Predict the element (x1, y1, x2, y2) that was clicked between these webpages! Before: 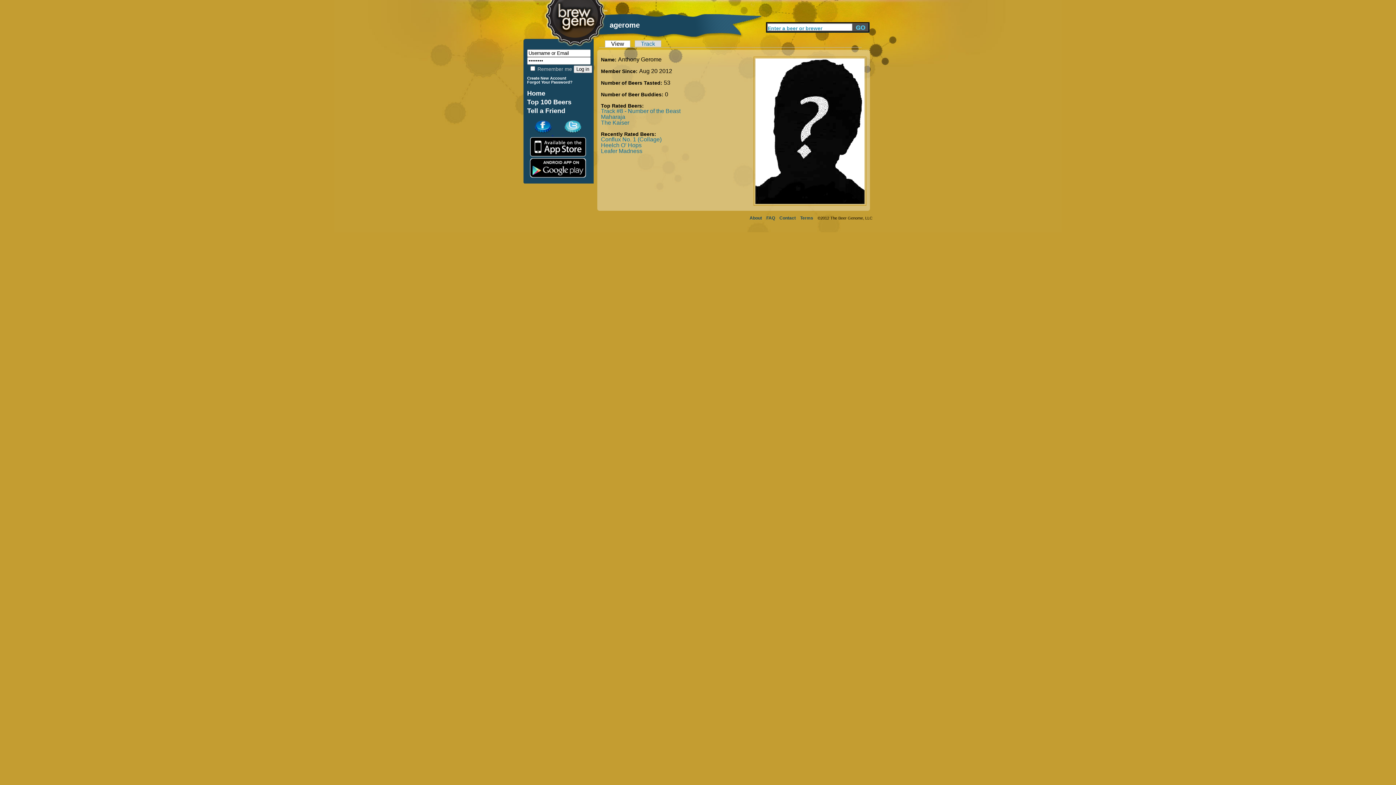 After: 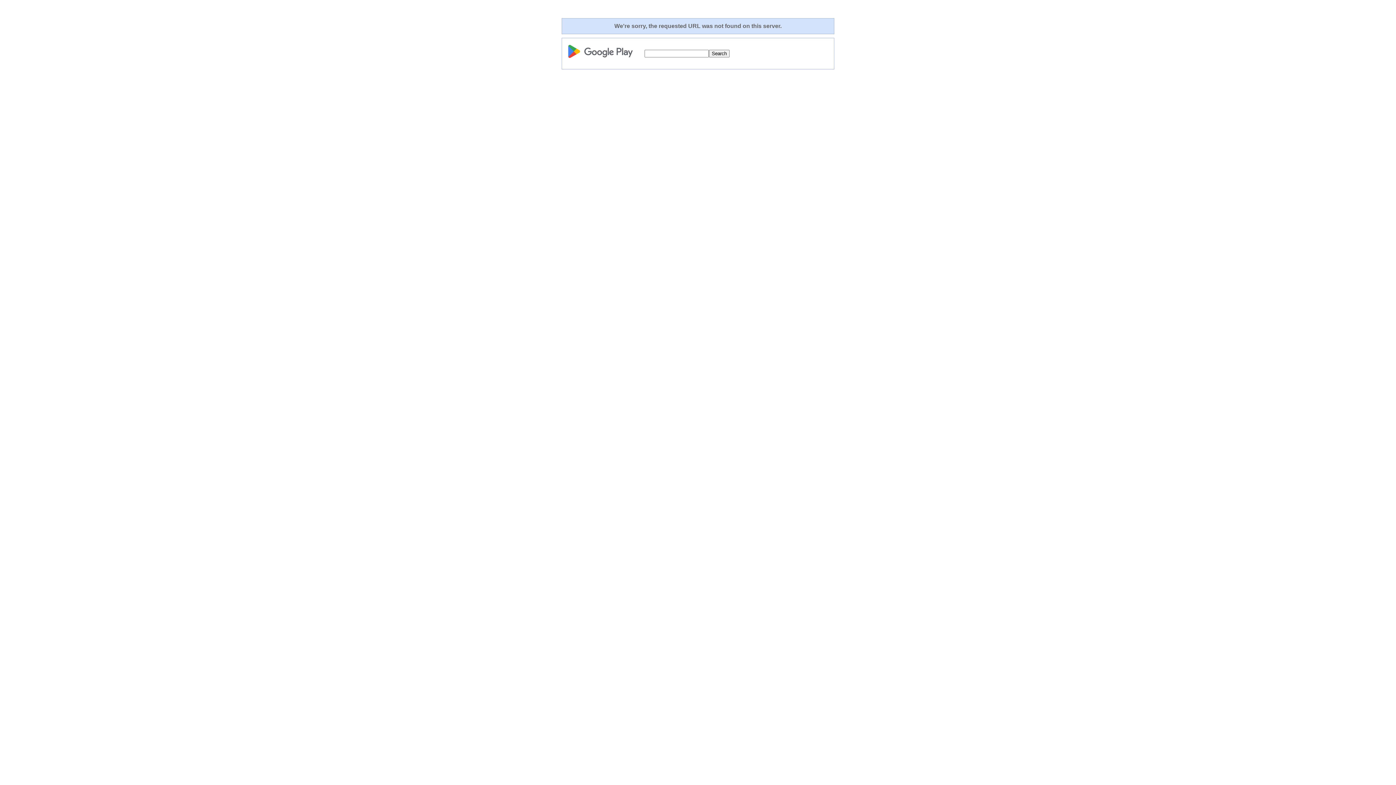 Action: bbox: (523, 173, 589, 179)